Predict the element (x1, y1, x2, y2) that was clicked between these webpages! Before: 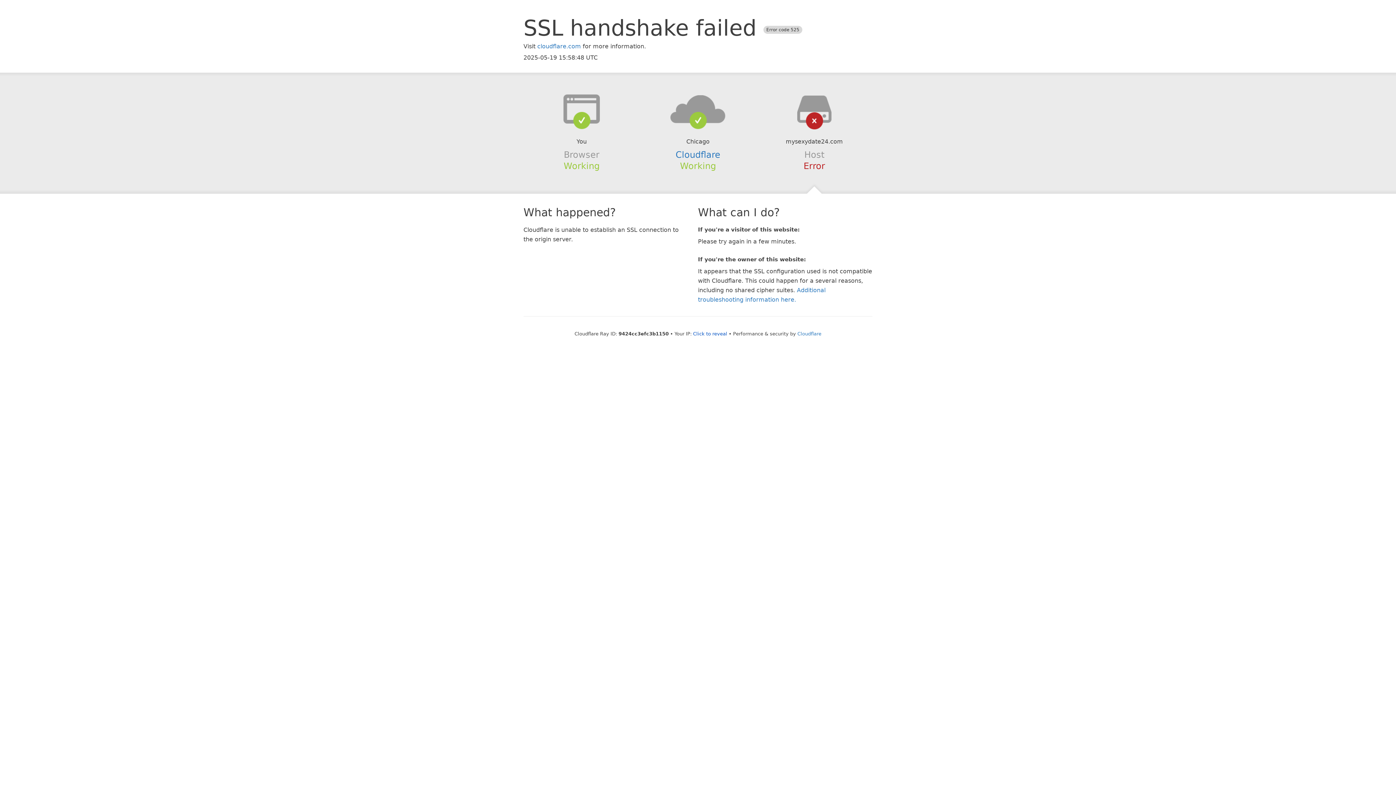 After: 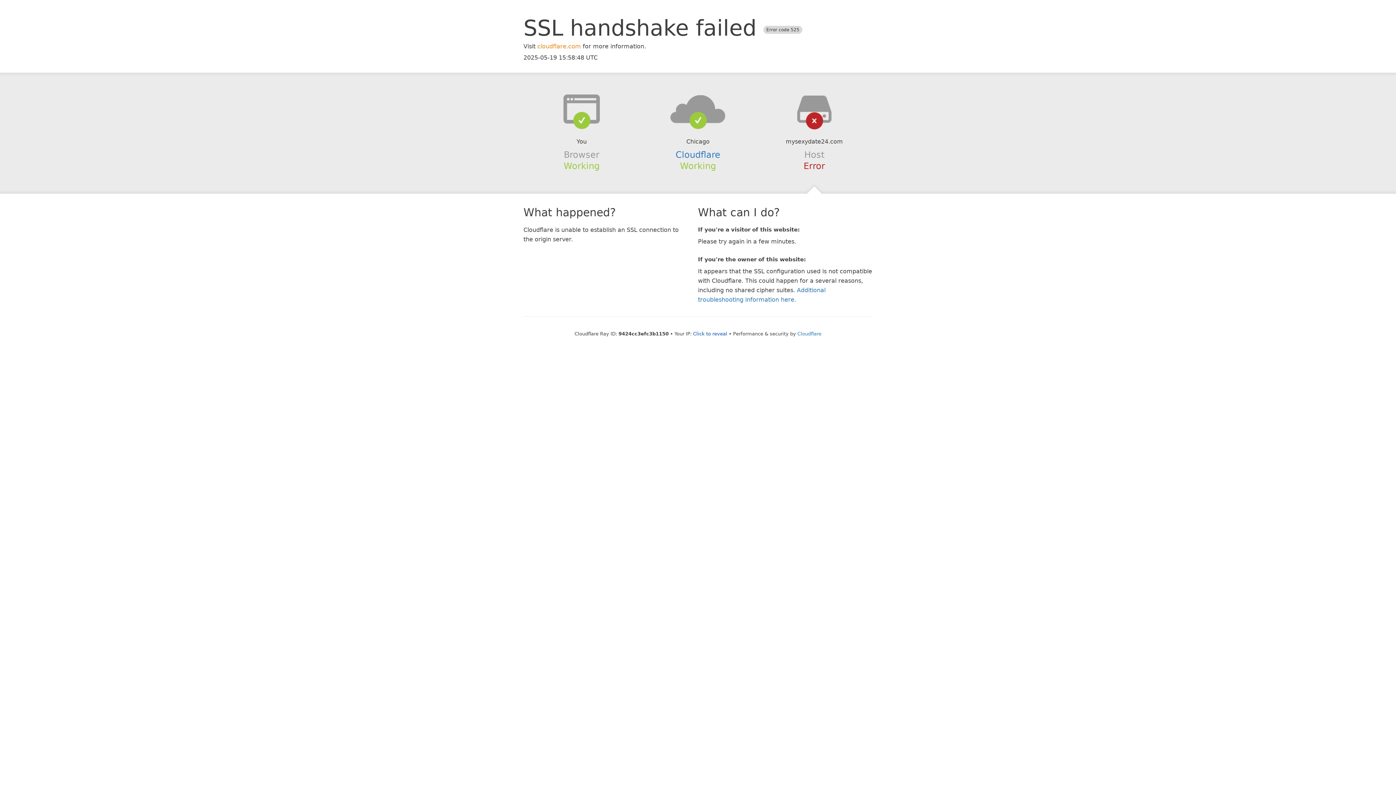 Action: label: cloudflare.com bbox: (537, 42, 581, 49)